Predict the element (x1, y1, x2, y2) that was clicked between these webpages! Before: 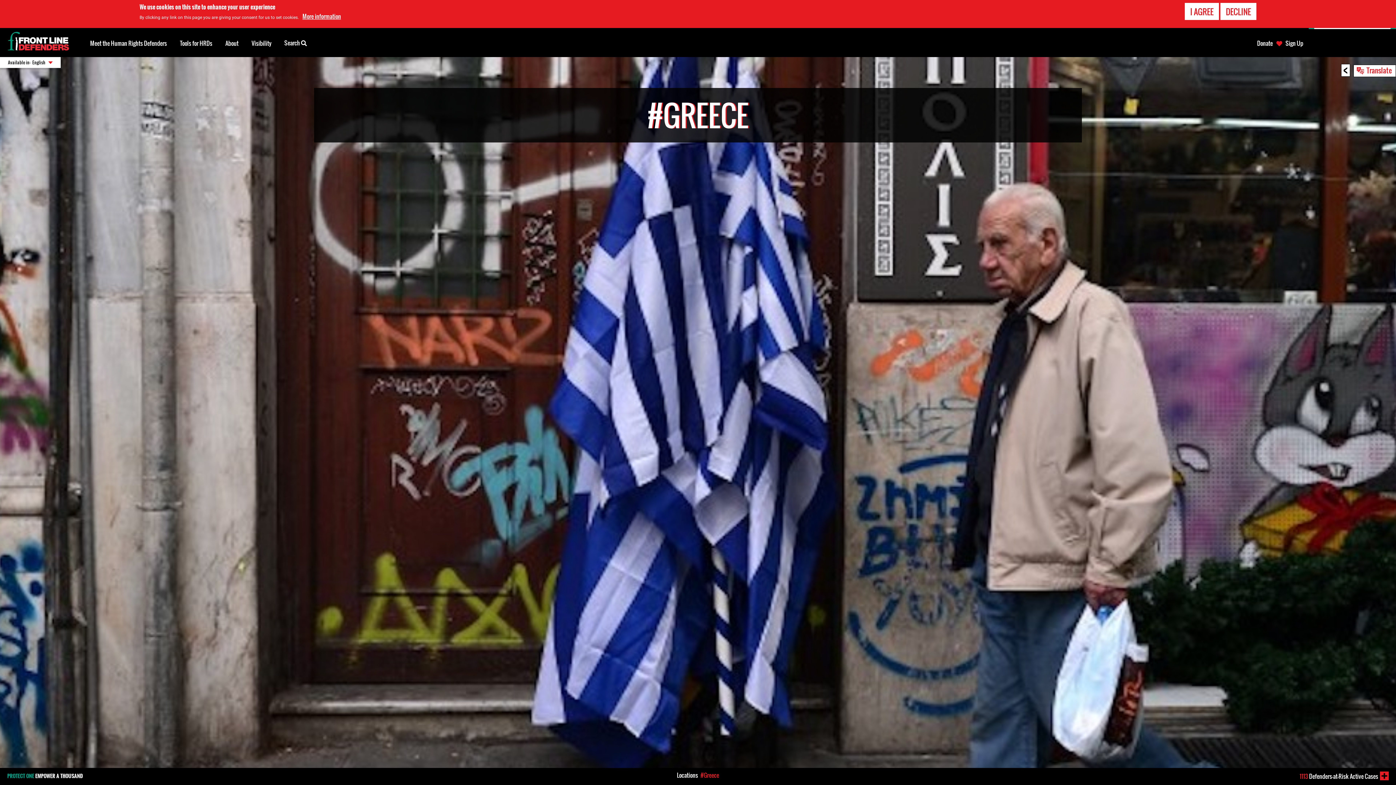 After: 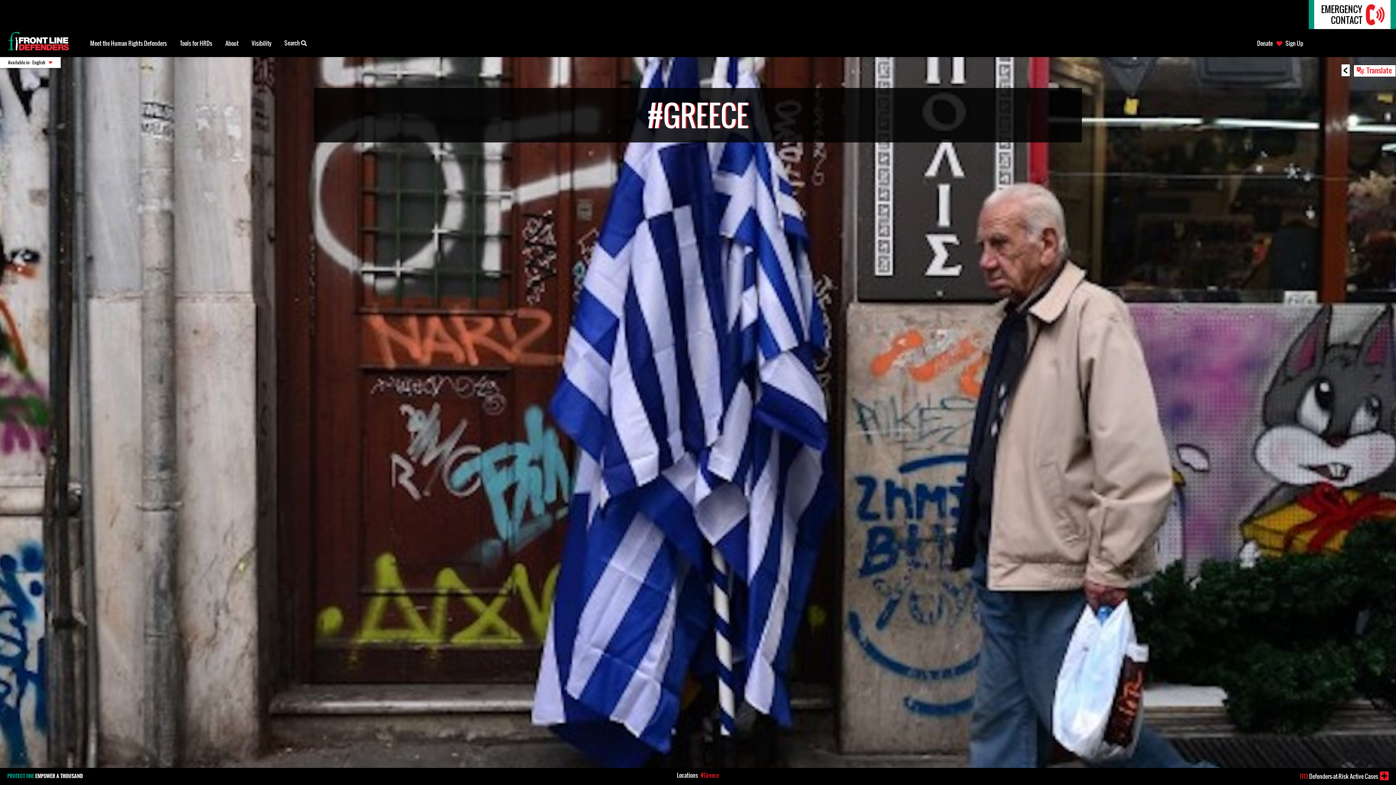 Action: bbox: (1220, 2, 1256, 20) label: DECLINE